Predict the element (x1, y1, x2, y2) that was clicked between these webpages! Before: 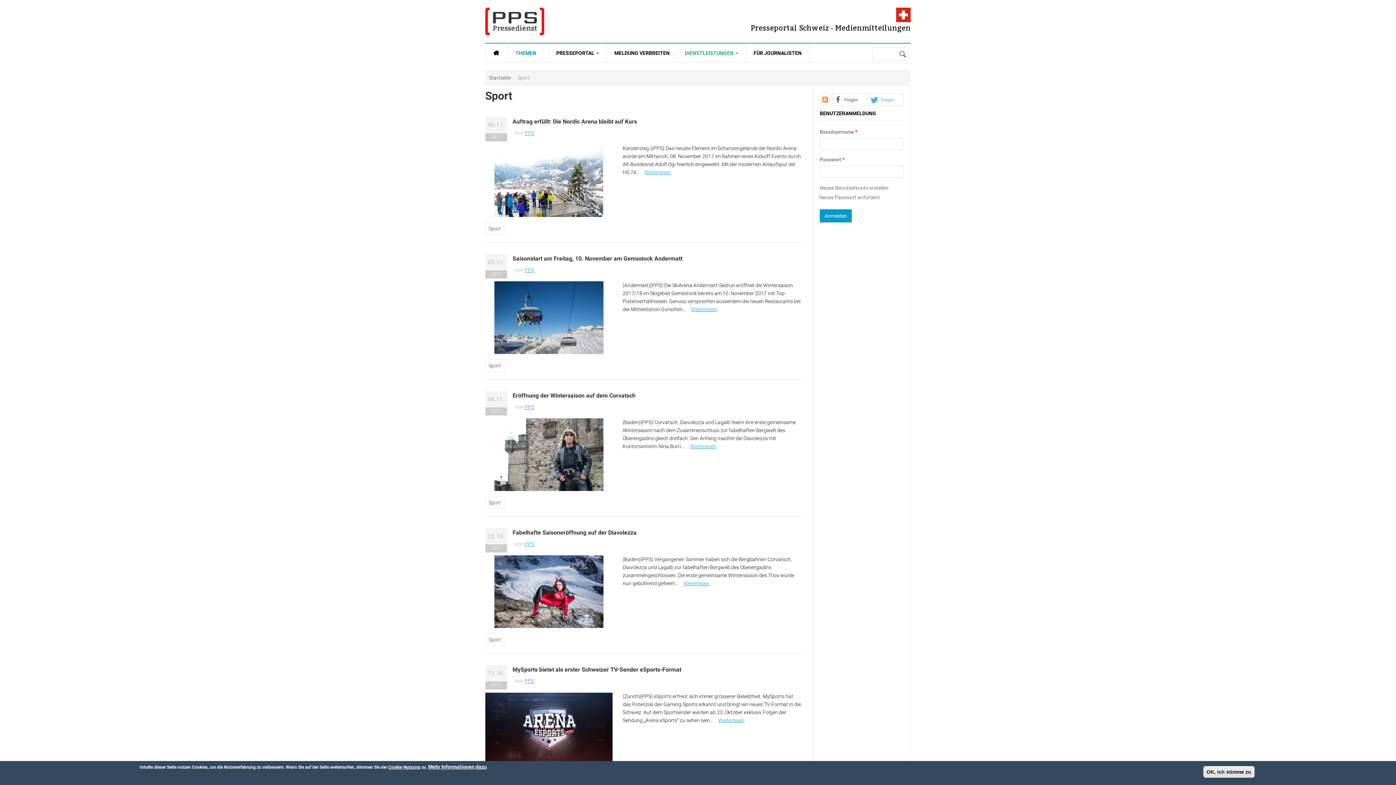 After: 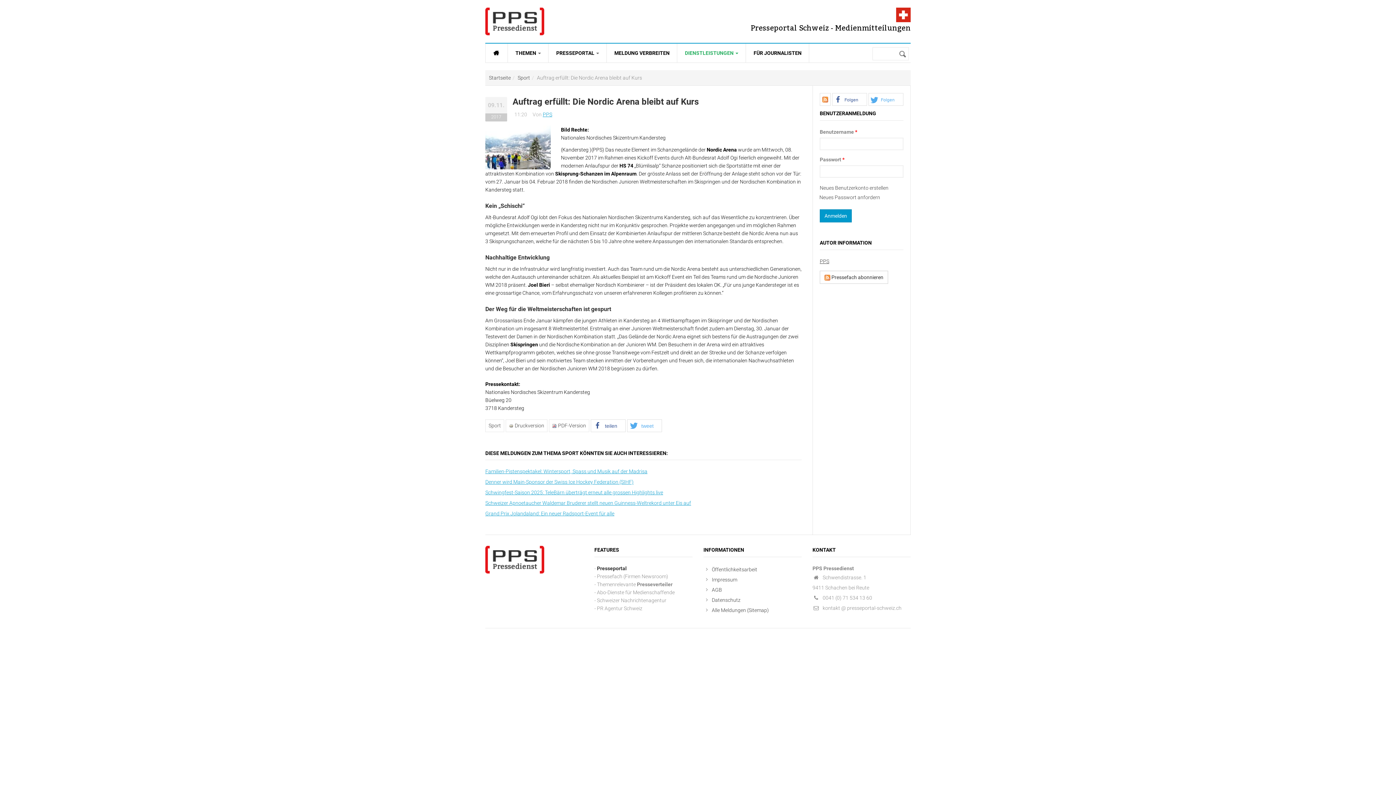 Action: label: Weiterlesen
über Auftrag erfüllt: Die Nordic Arena bleibt auf Kurs bbox: (644, 169, 670, 175)